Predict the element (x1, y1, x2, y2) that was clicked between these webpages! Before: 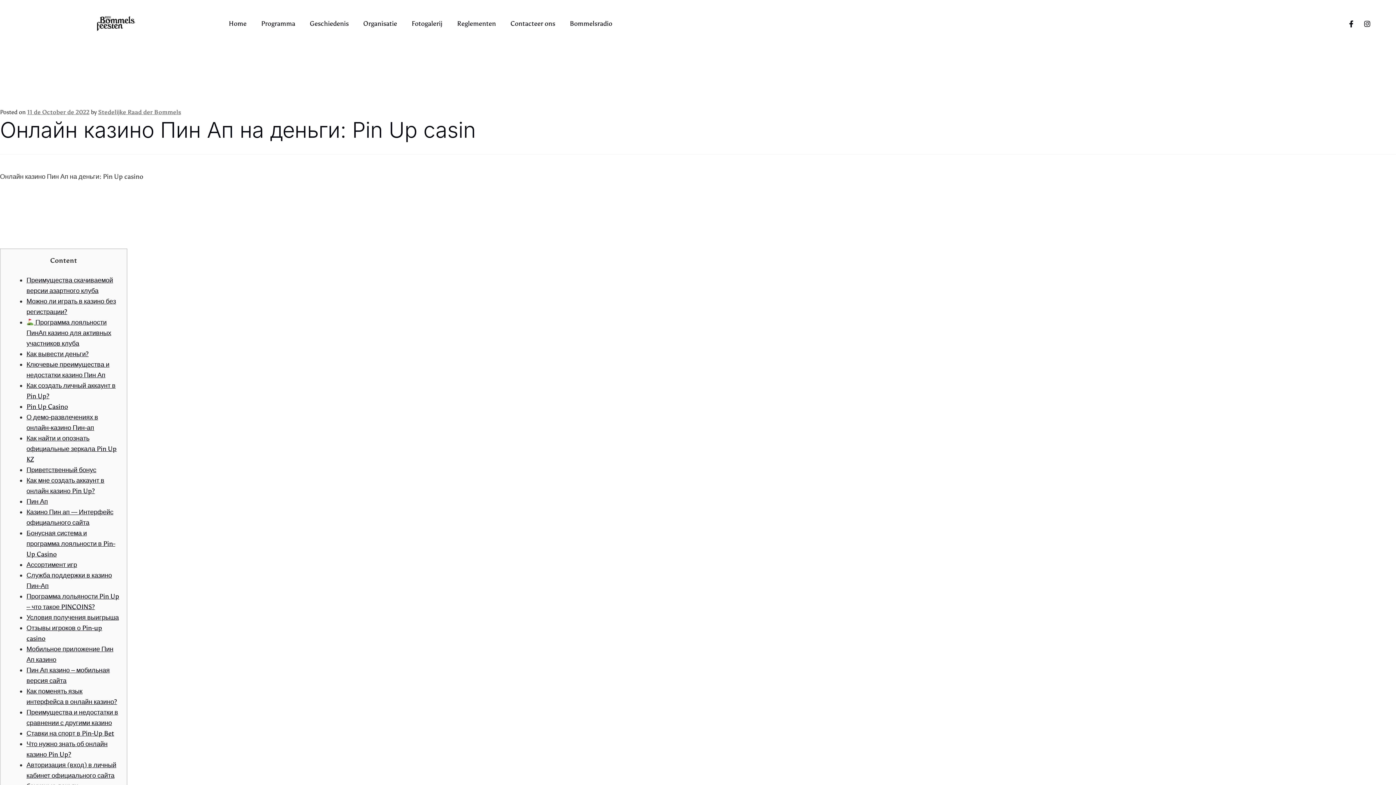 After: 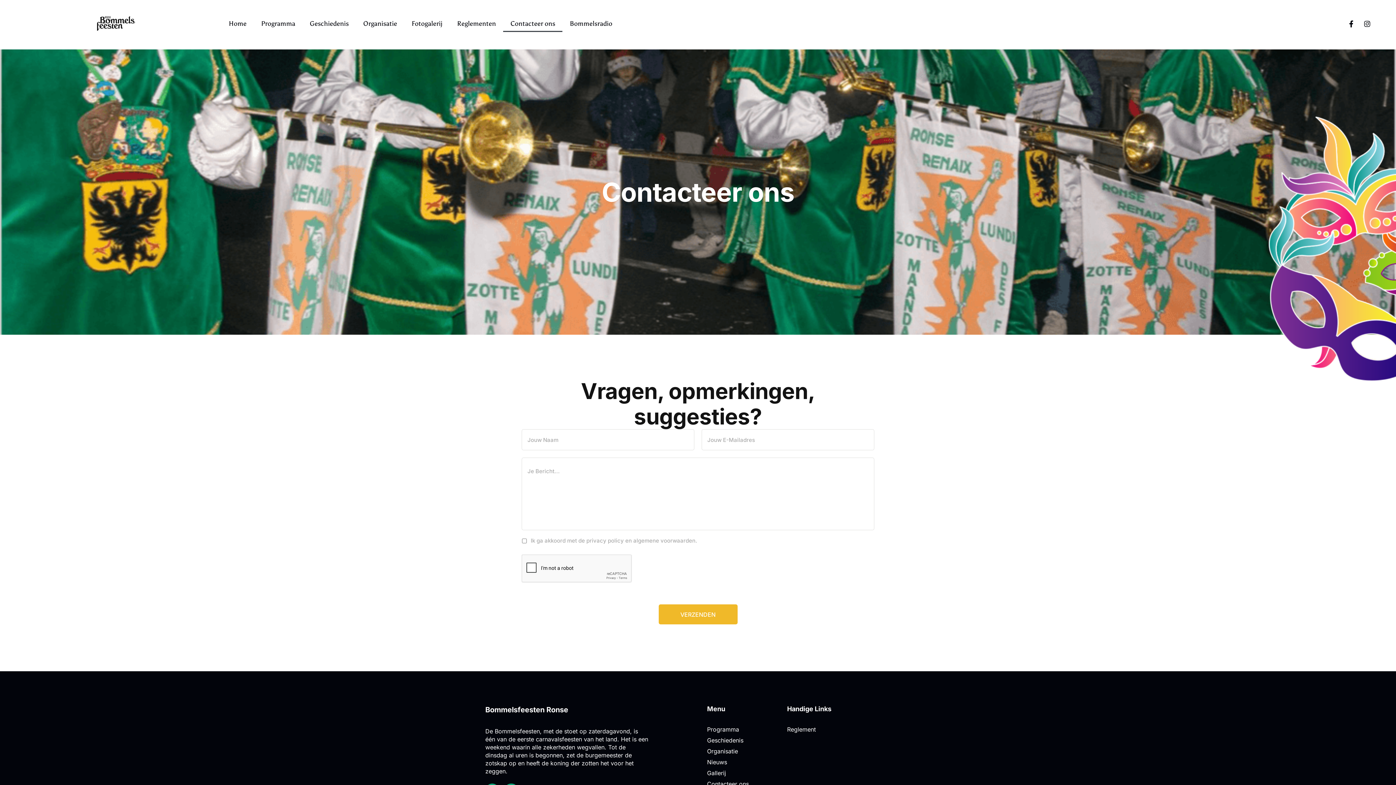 Action: bbox: (503, 15, 562, 32) label: Contacteer ons